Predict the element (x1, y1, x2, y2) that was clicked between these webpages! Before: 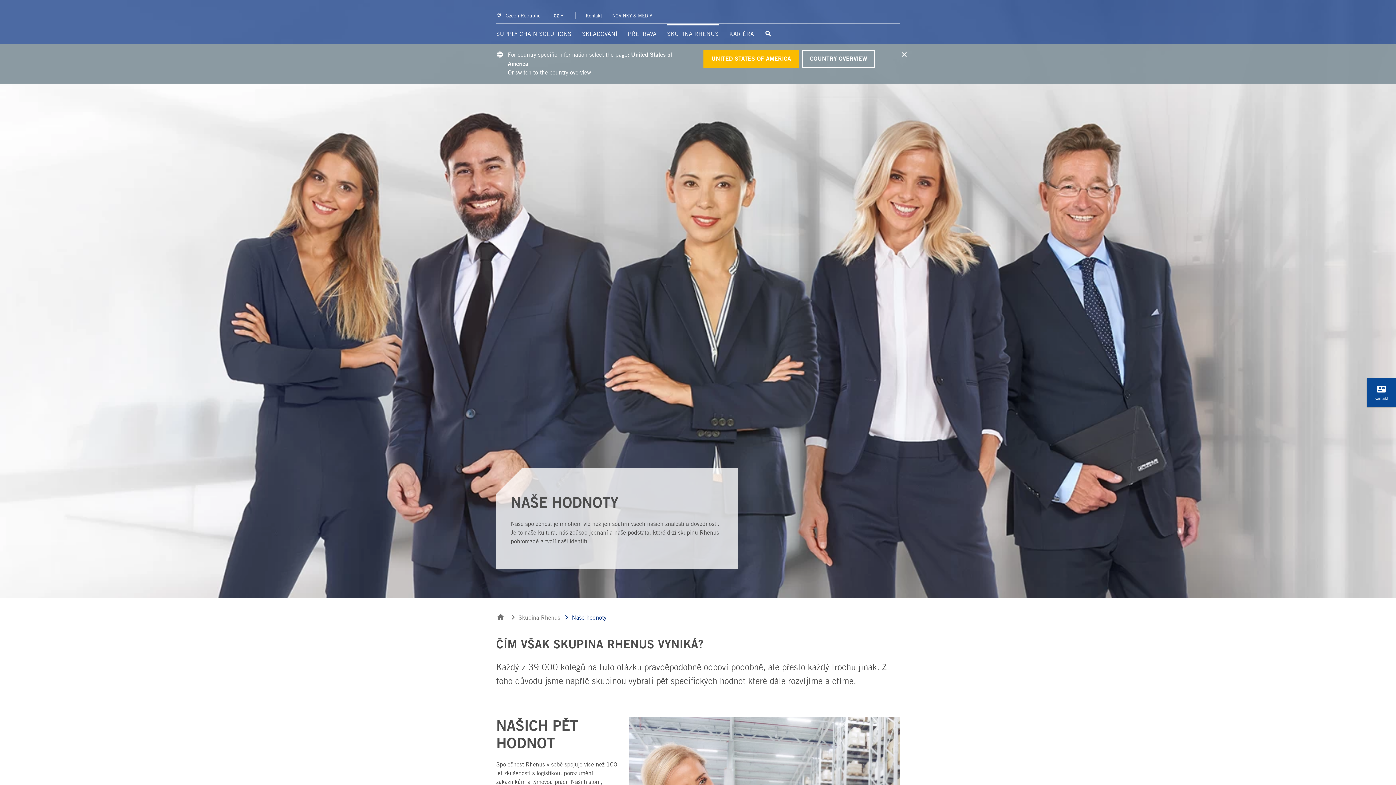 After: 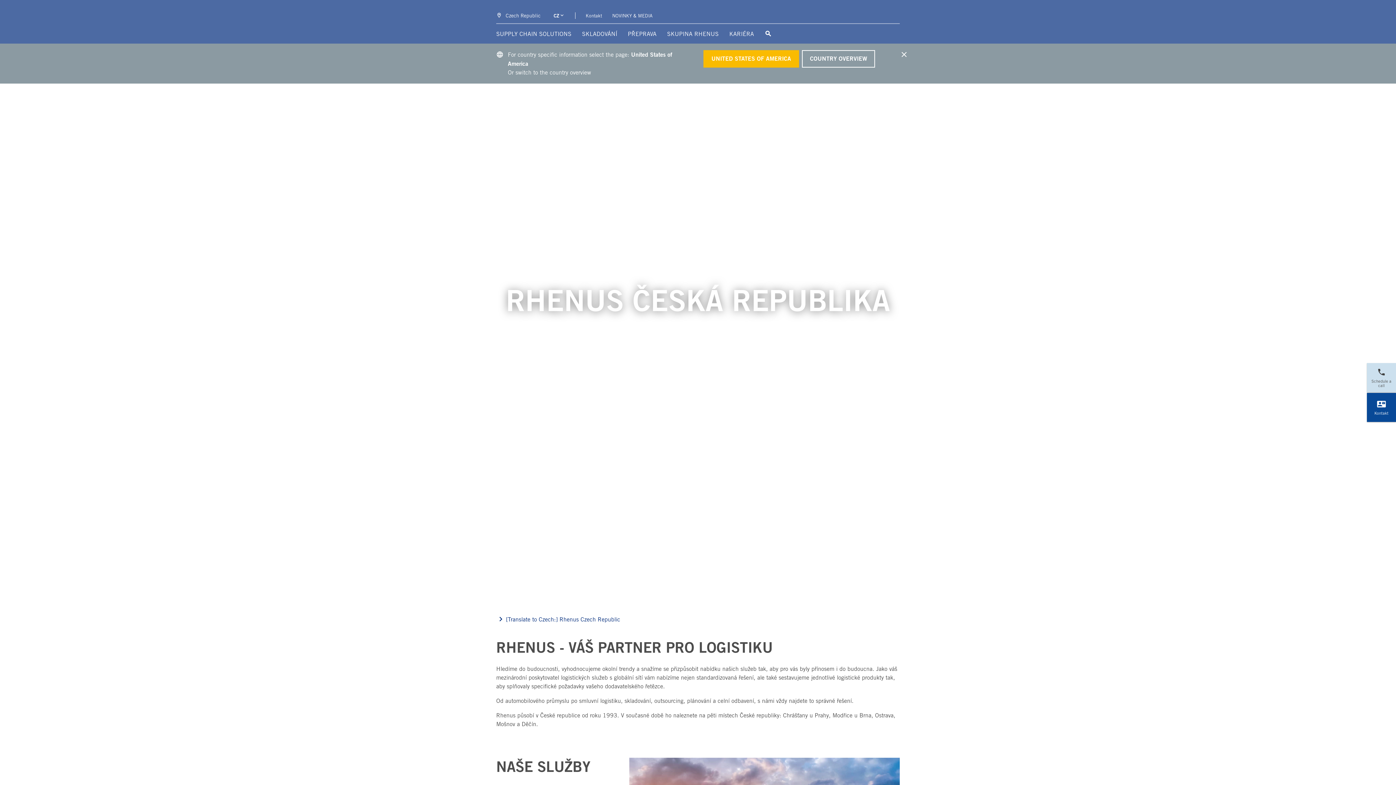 Action: label: home  bbox: (496, 614, 508, 621)